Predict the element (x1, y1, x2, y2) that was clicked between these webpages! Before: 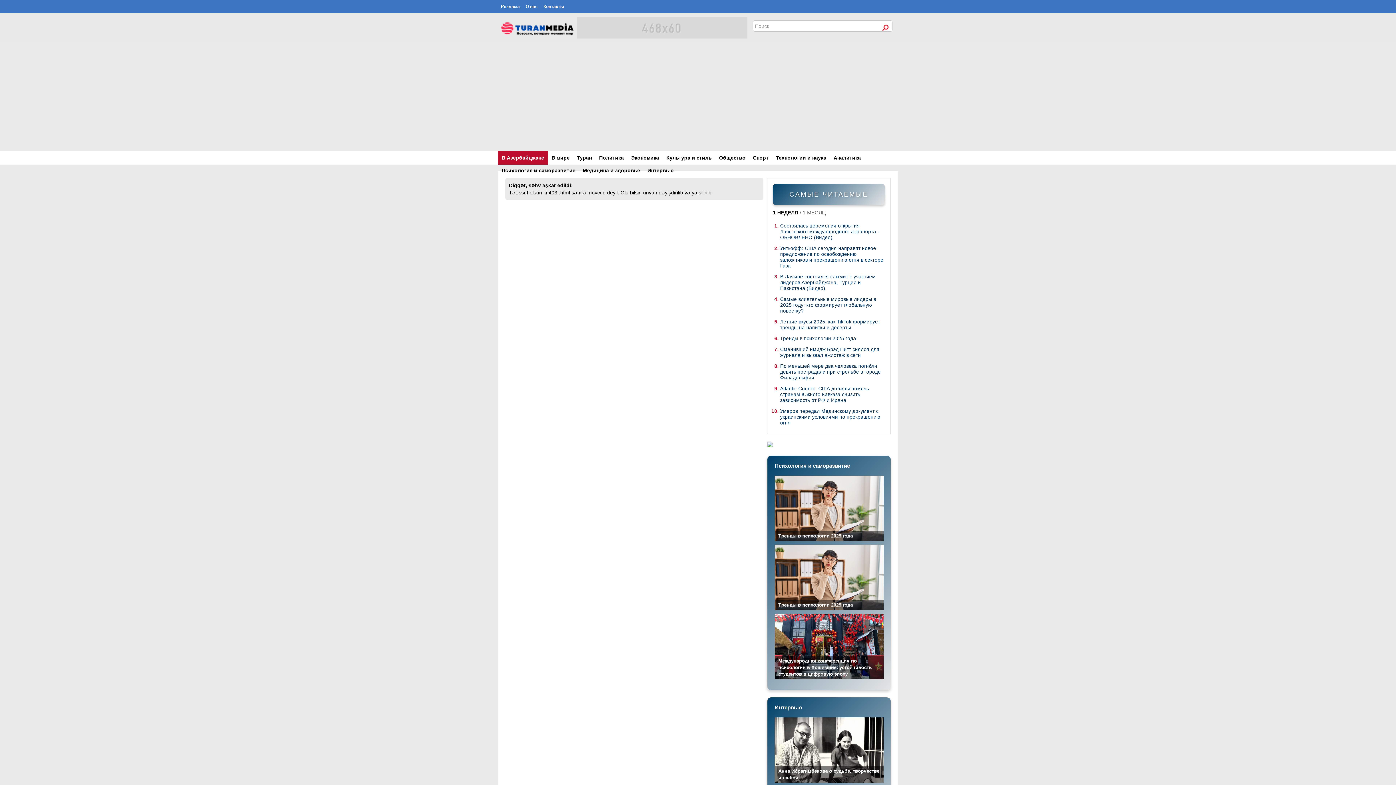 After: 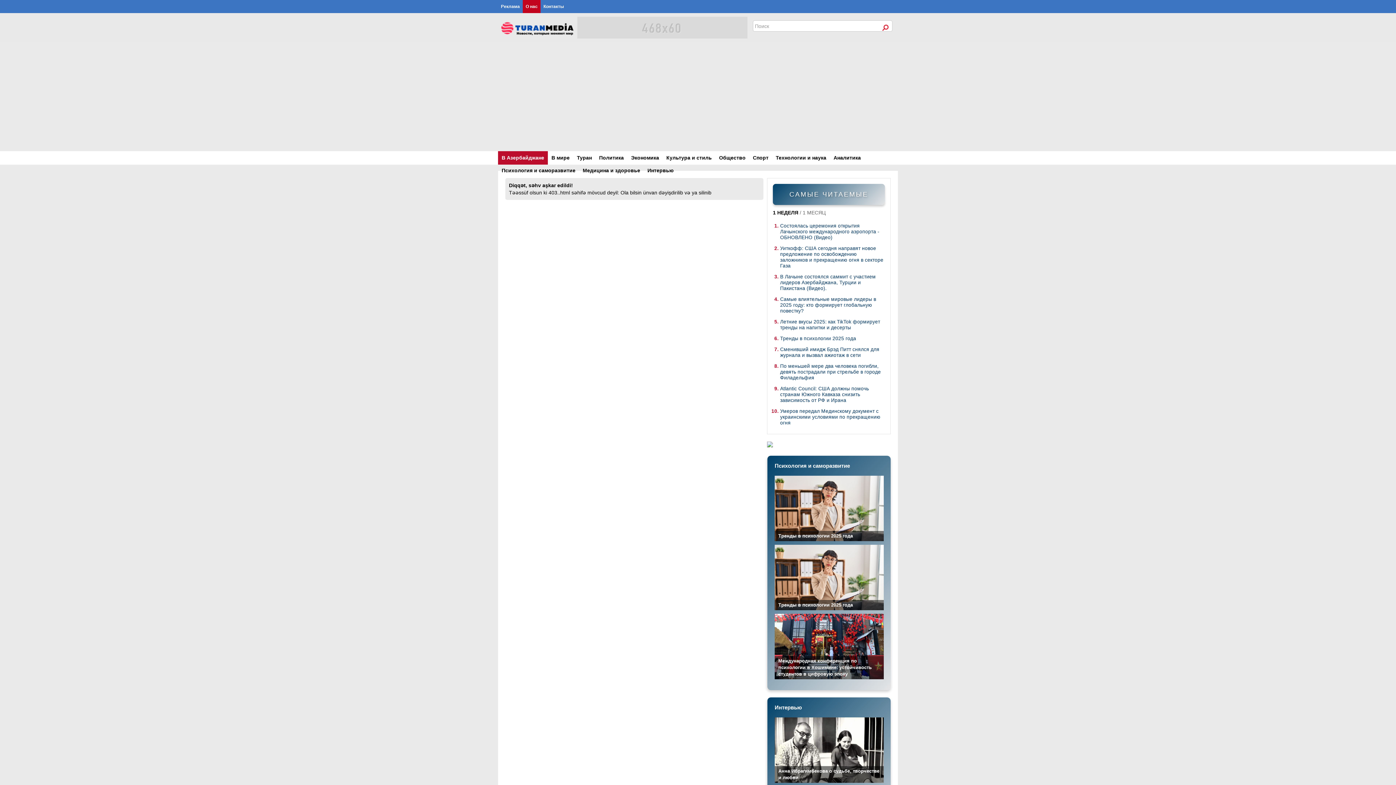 Action: label: О нас bbox: (522, 0, 540, 13)